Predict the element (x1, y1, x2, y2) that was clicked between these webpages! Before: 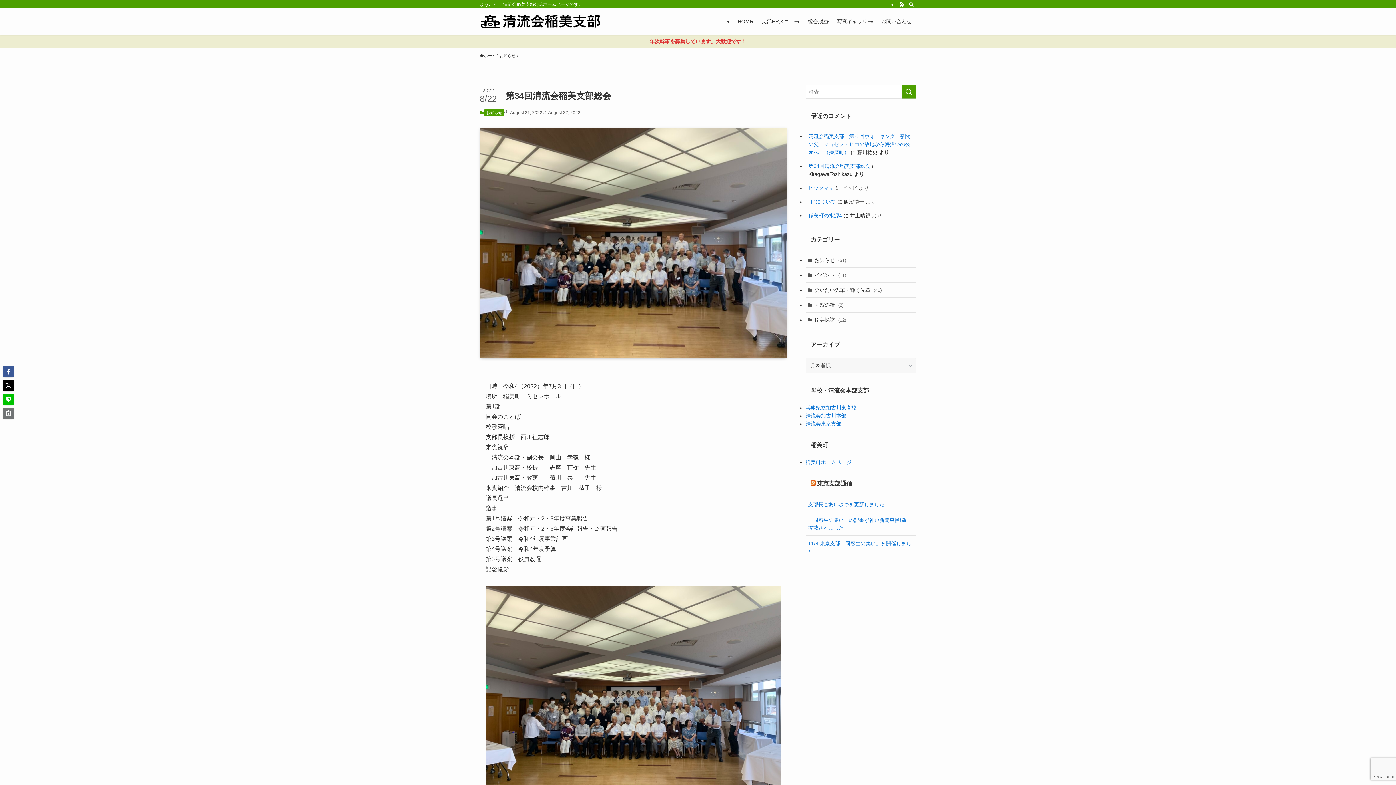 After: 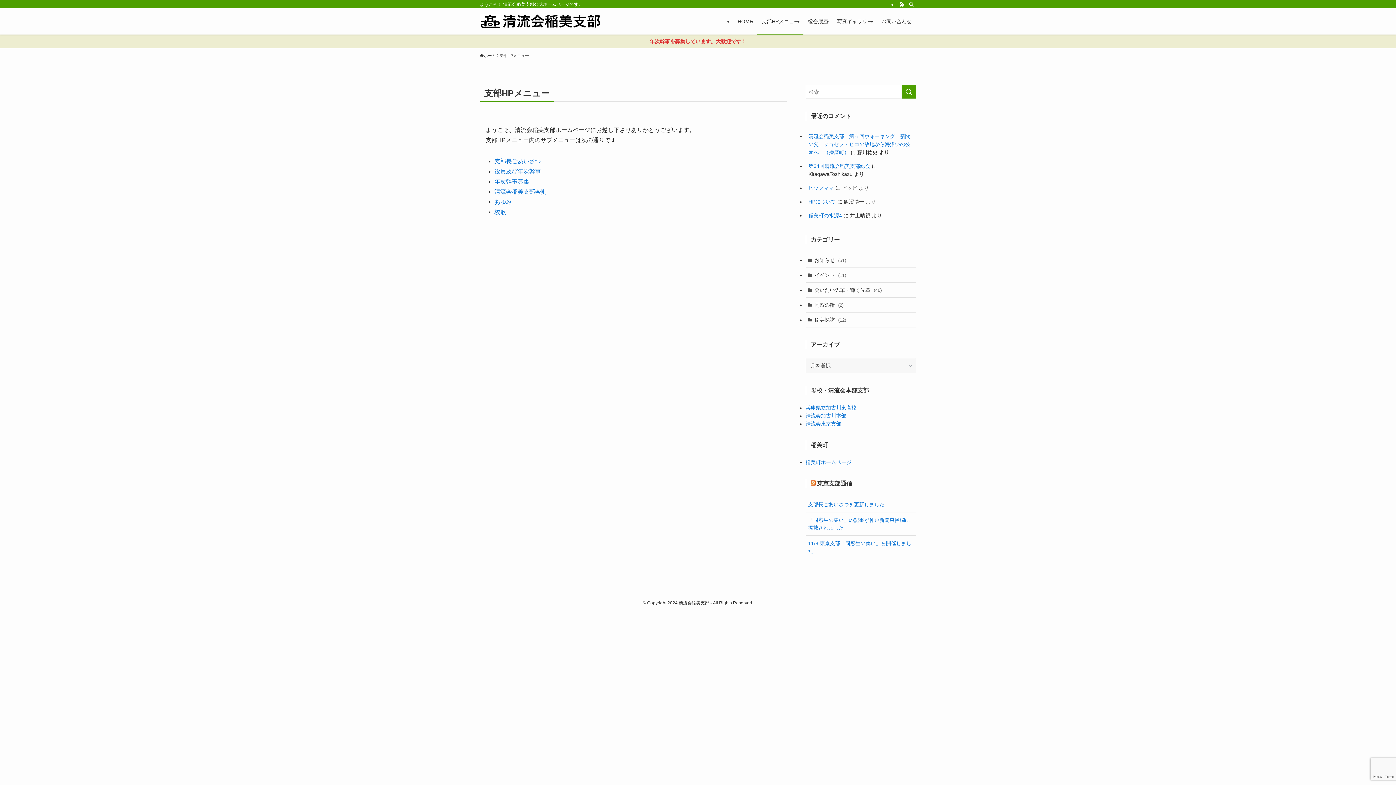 Action: label: 支部HPメニュー bbox: (757, 8, 803, 34)